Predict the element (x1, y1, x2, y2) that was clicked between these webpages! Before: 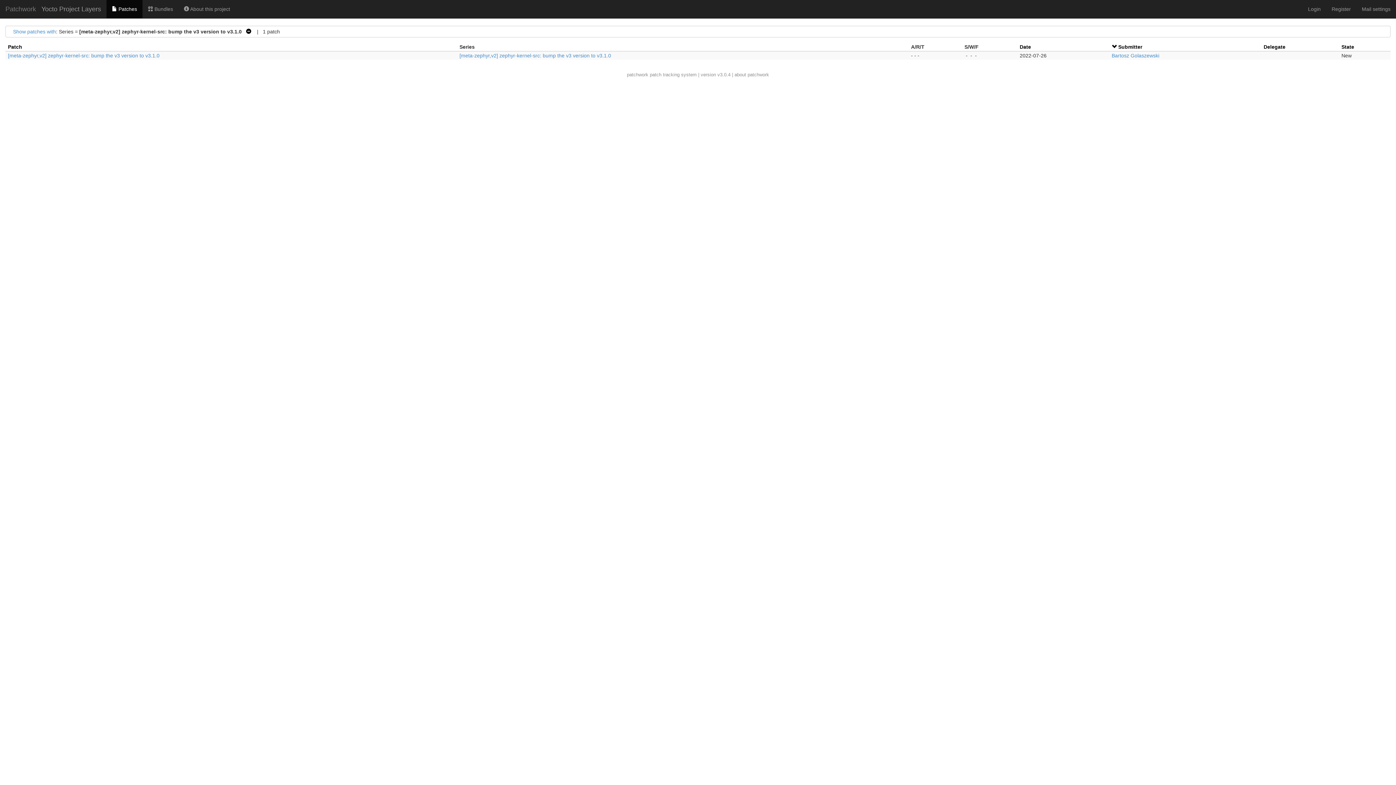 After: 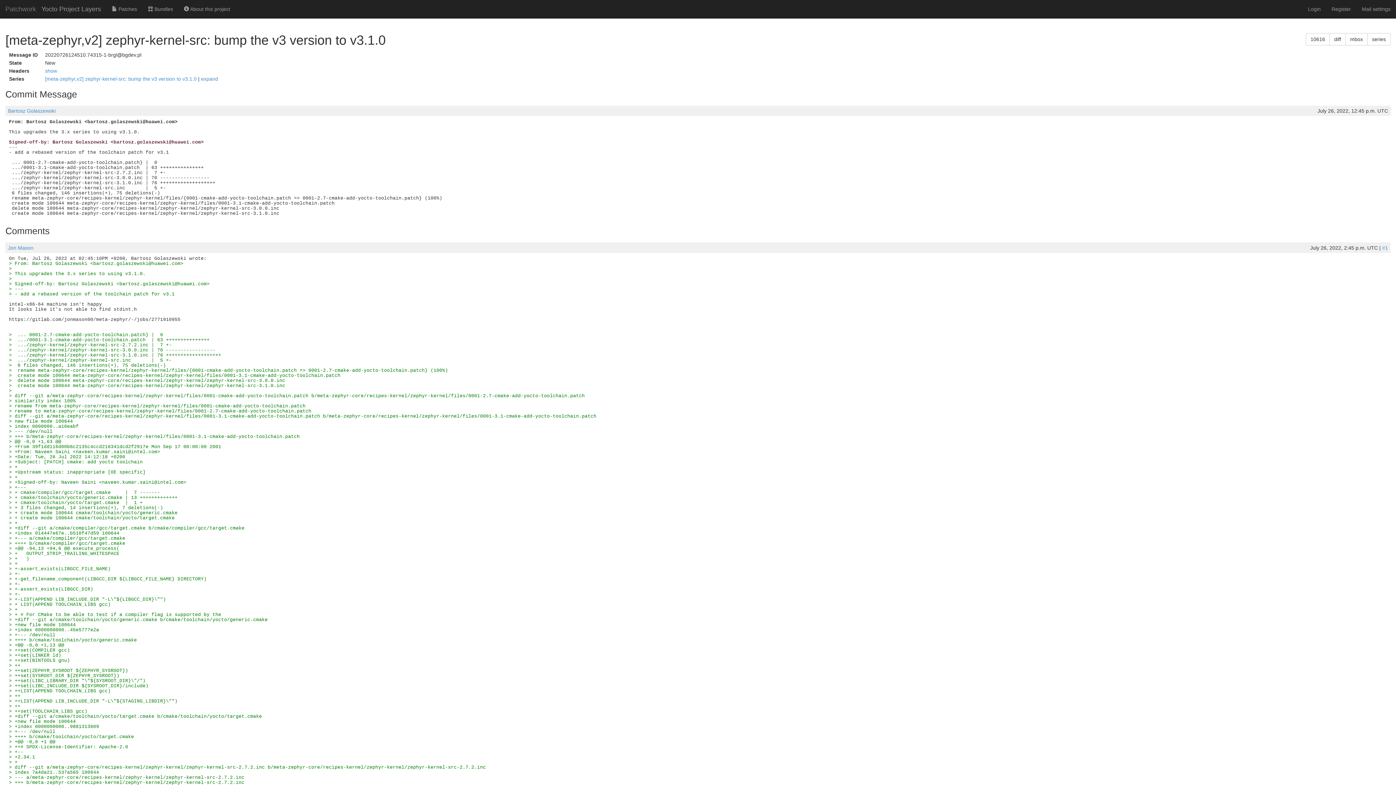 Action: bbox: (8, 52, 159, 58) label: [meta-zephyr,v2] zephyr-kernel-src: bump the v3 version to v3.1.0